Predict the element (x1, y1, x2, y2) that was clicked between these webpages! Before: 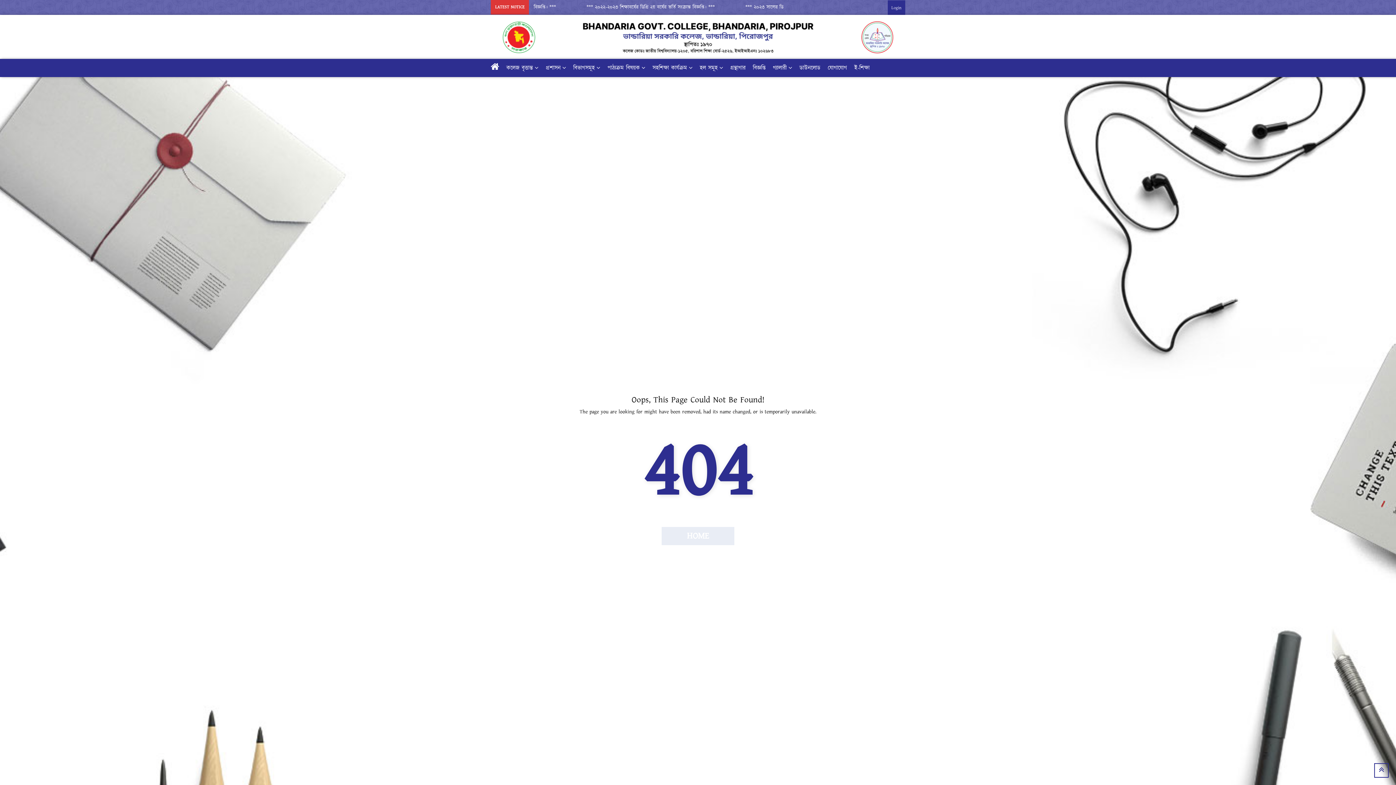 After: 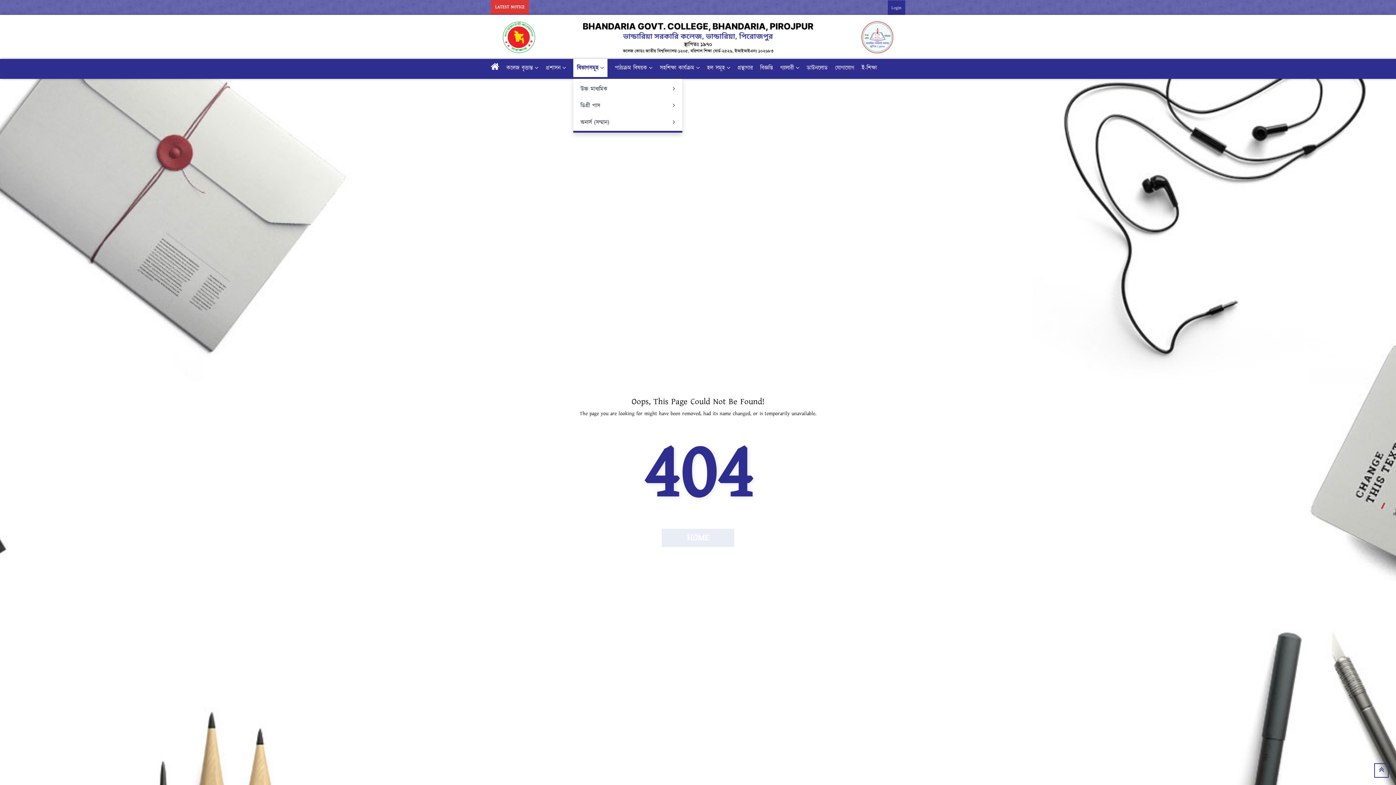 Action: label: বিভাগসমূহ bbox: (573, 58, 600, 77)